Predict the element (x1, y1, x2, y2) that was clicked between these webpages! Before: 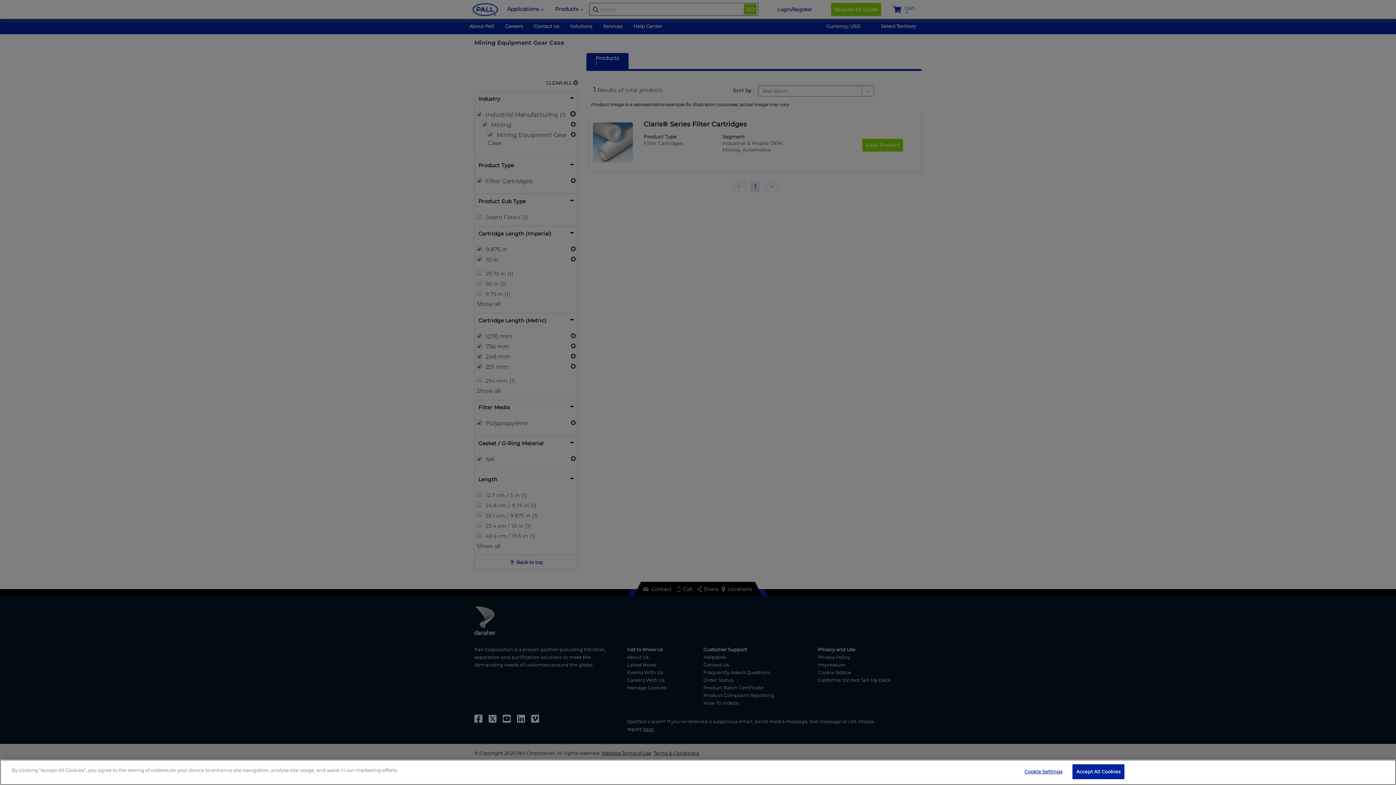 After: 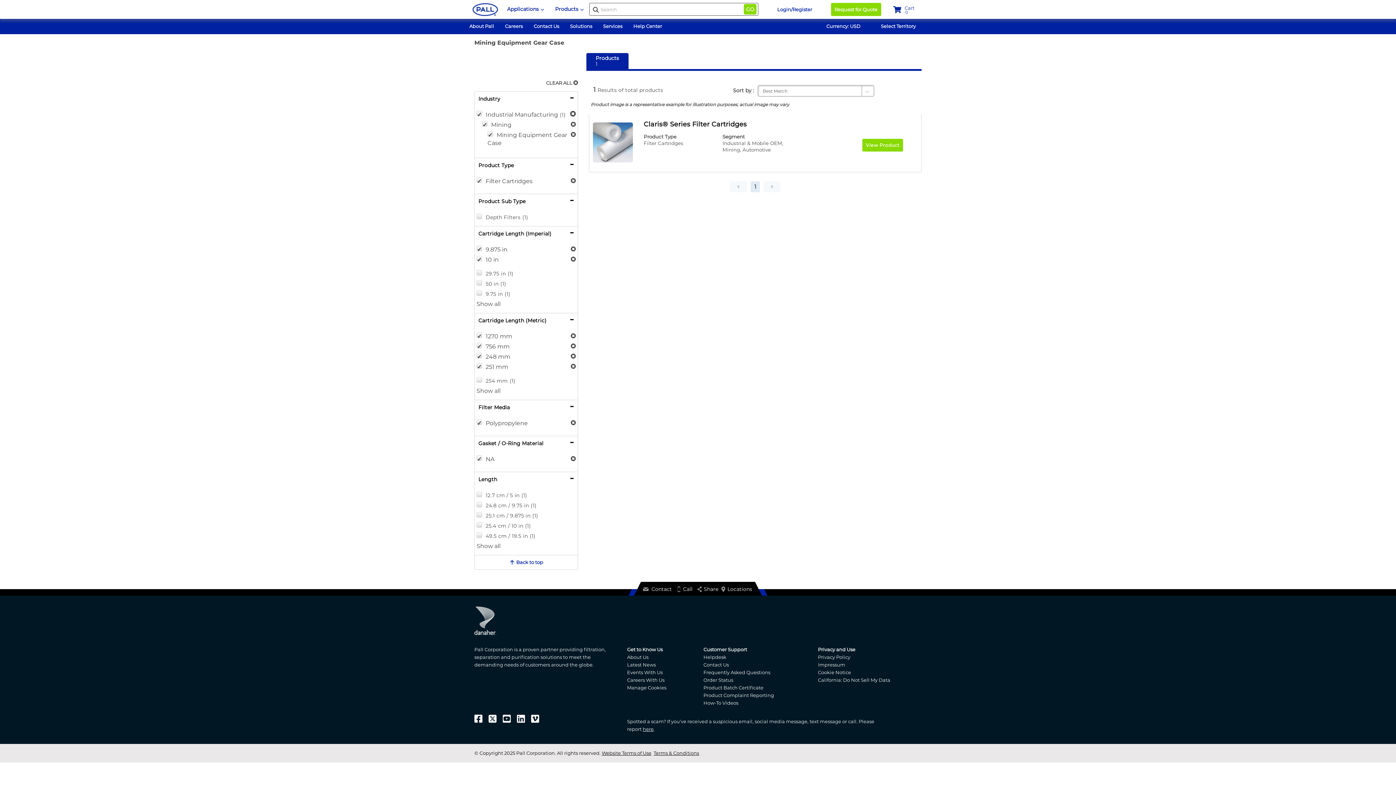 Action: label: Accept All Cookies bbox: (1072, 764, 1124, 779)